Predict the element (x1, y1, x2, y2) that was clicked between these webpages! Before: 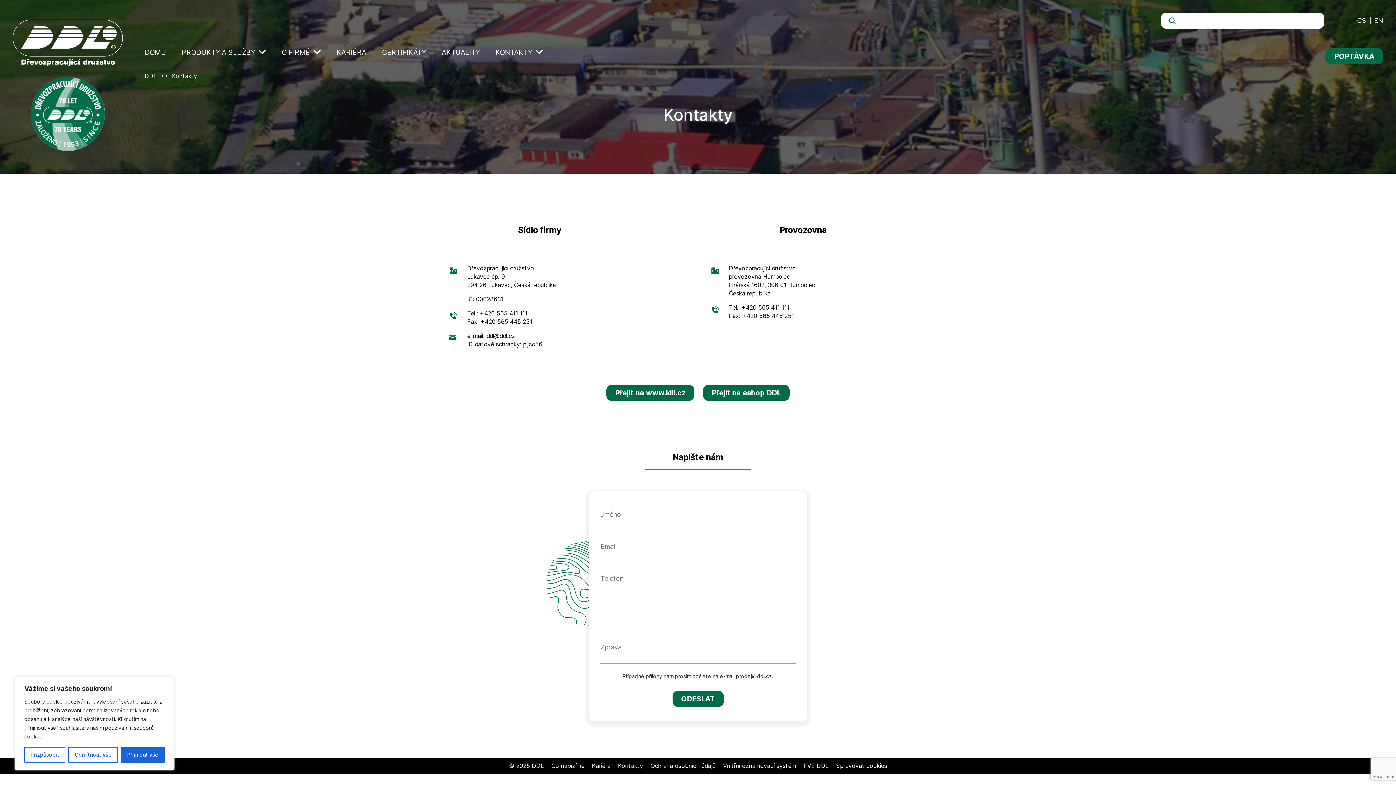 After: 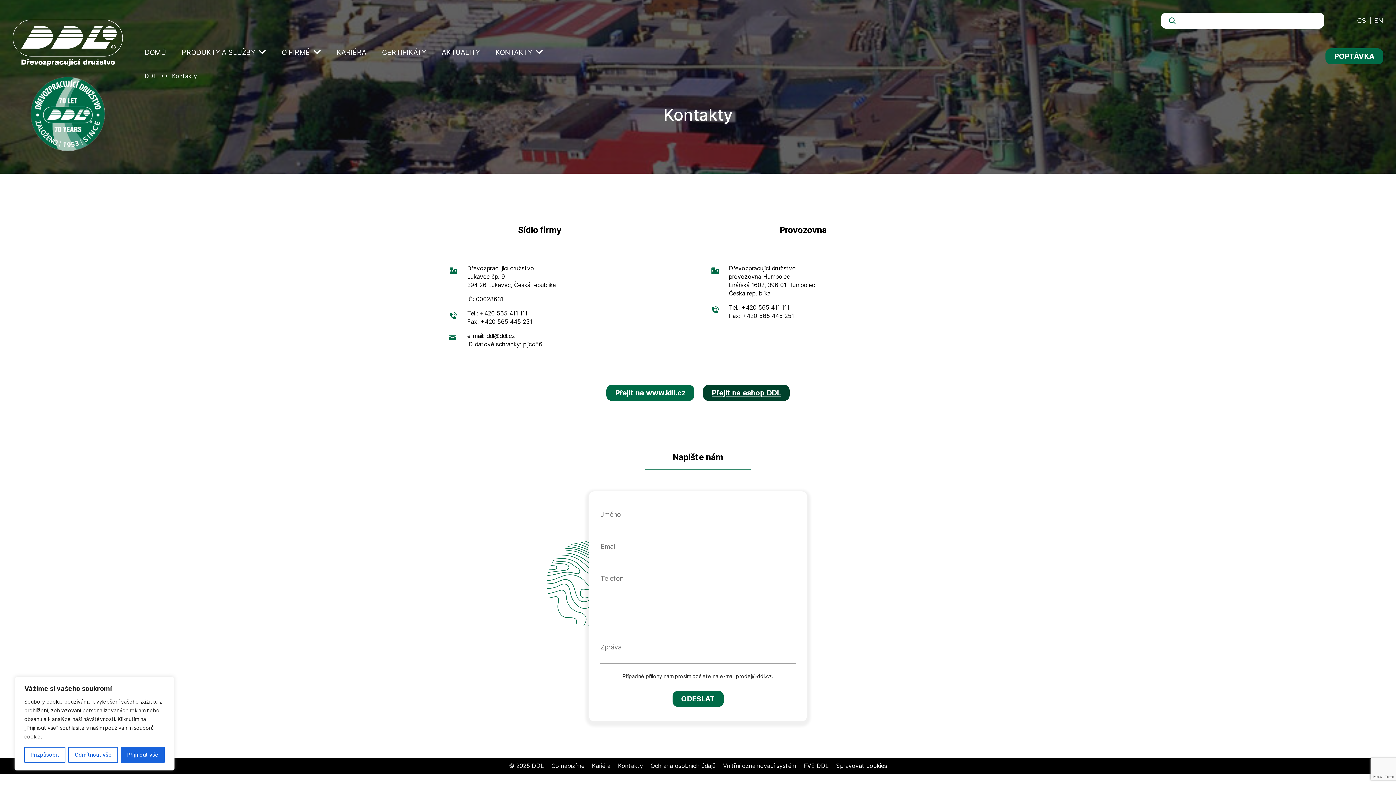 Action: label: Přejít na eshop DDL bbox: (703, 385, 789, 401)